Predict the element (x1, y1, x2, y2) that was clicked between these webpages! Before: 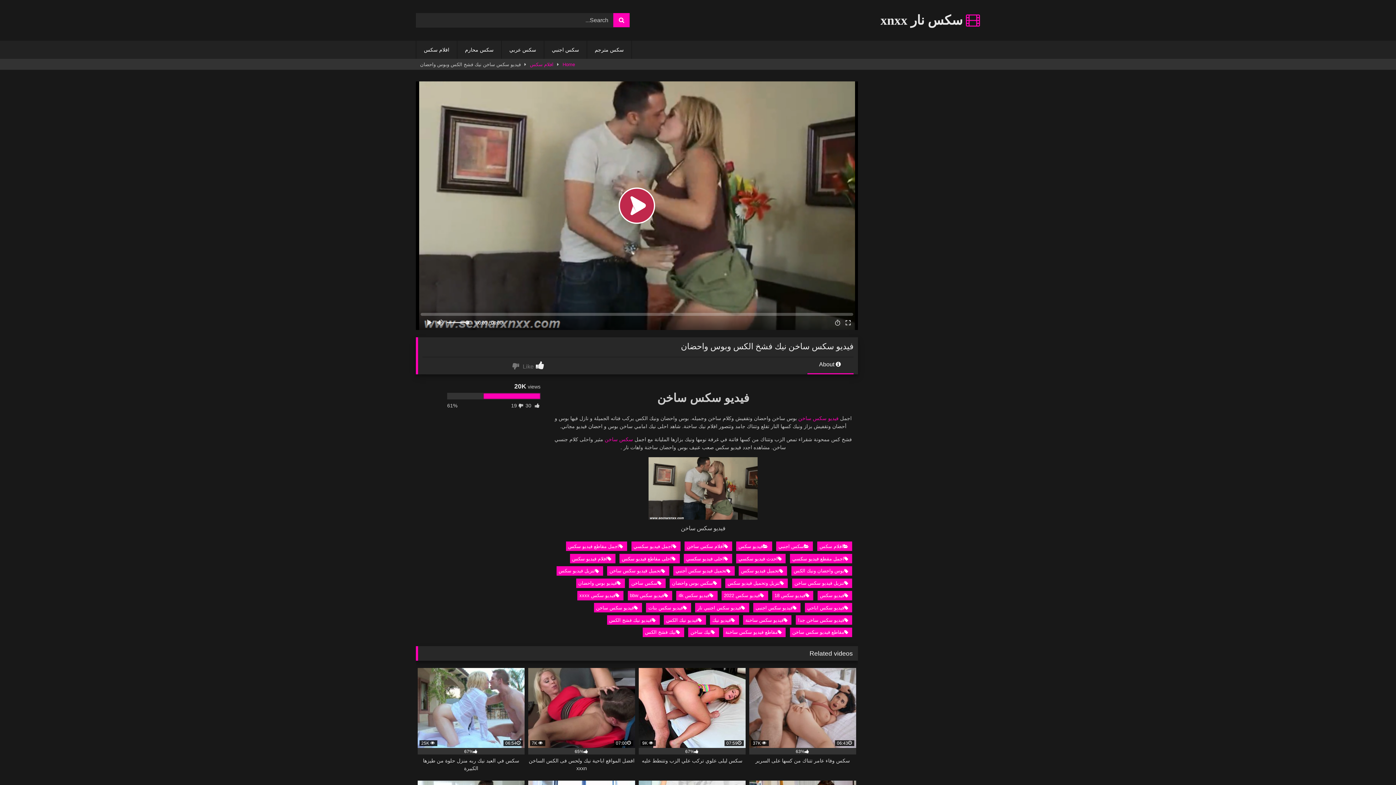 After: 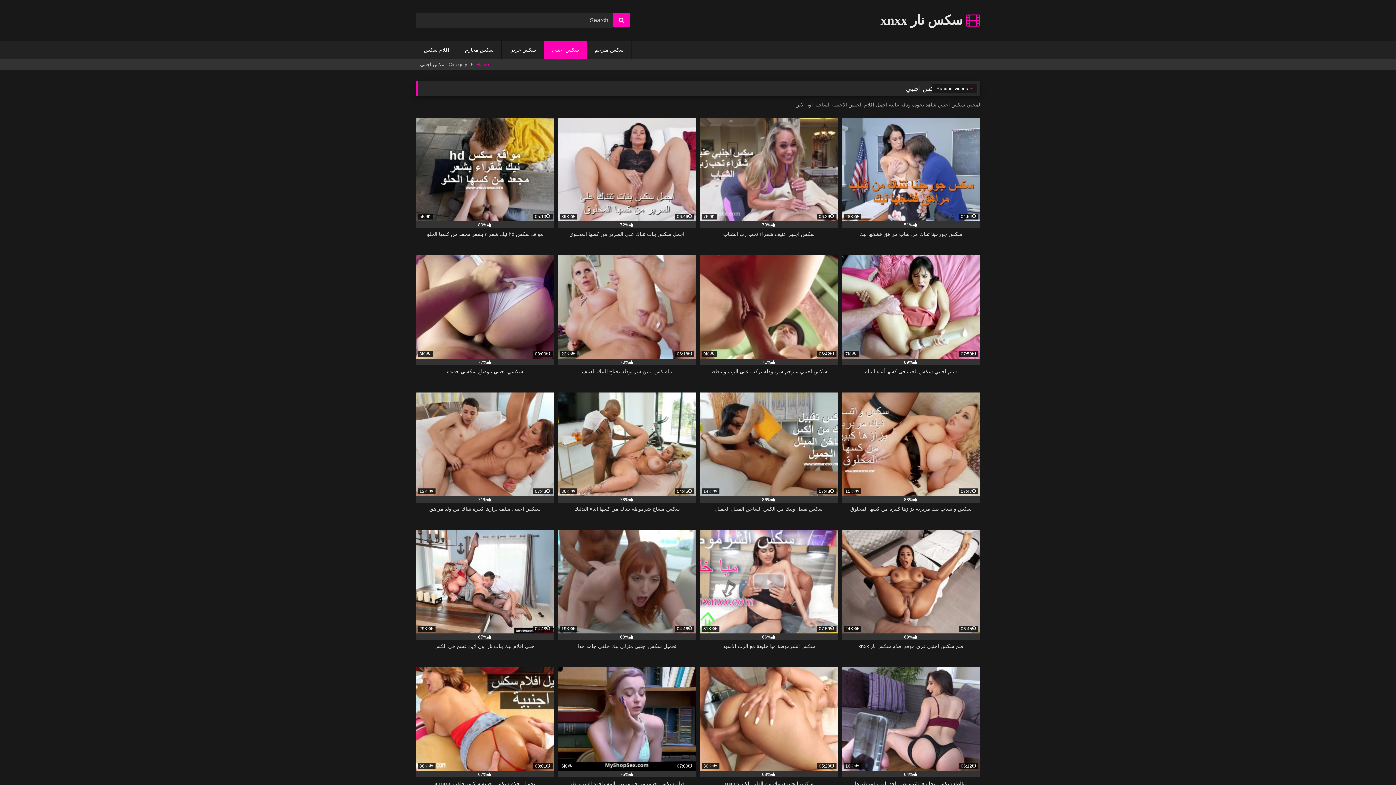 Action: bbox: (544, 40, 586, 58) label: سكس اجنبي